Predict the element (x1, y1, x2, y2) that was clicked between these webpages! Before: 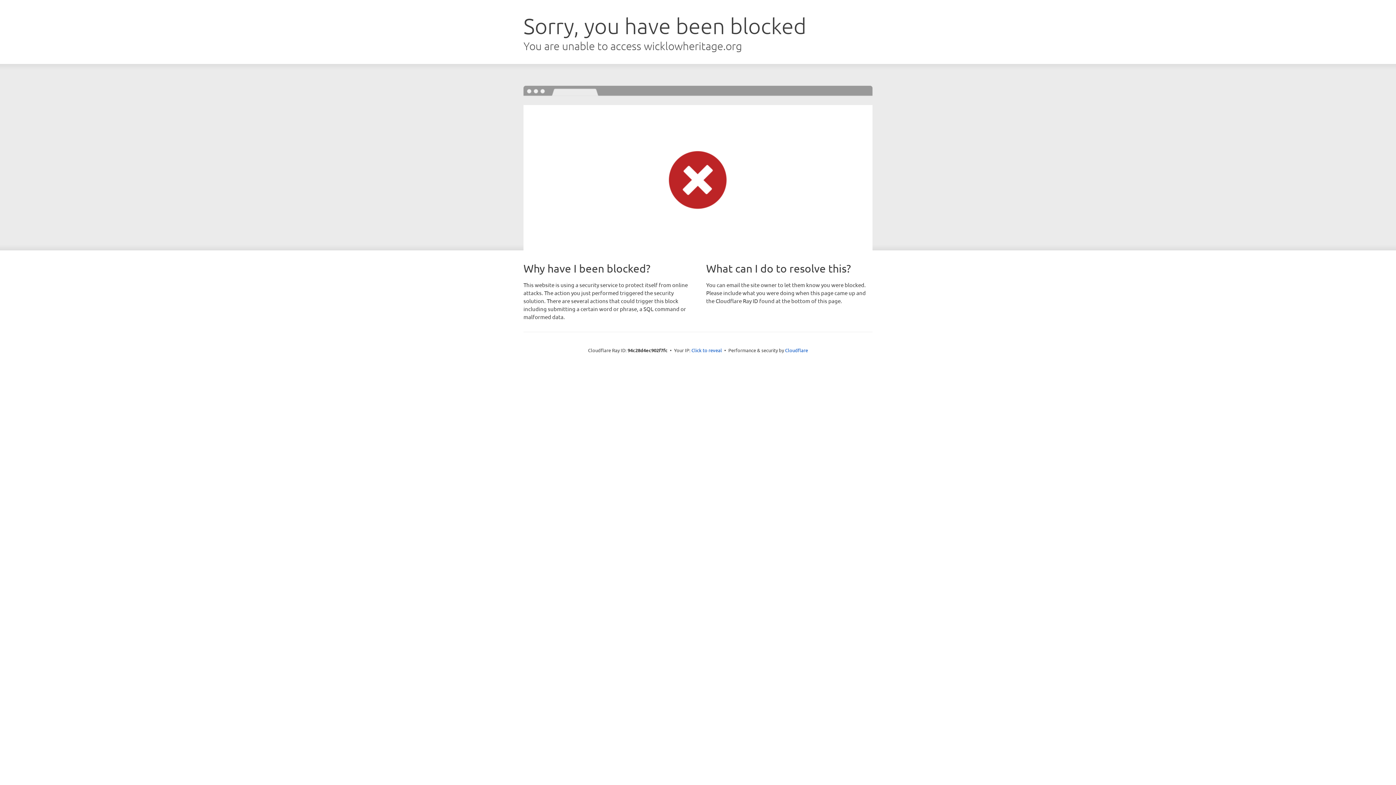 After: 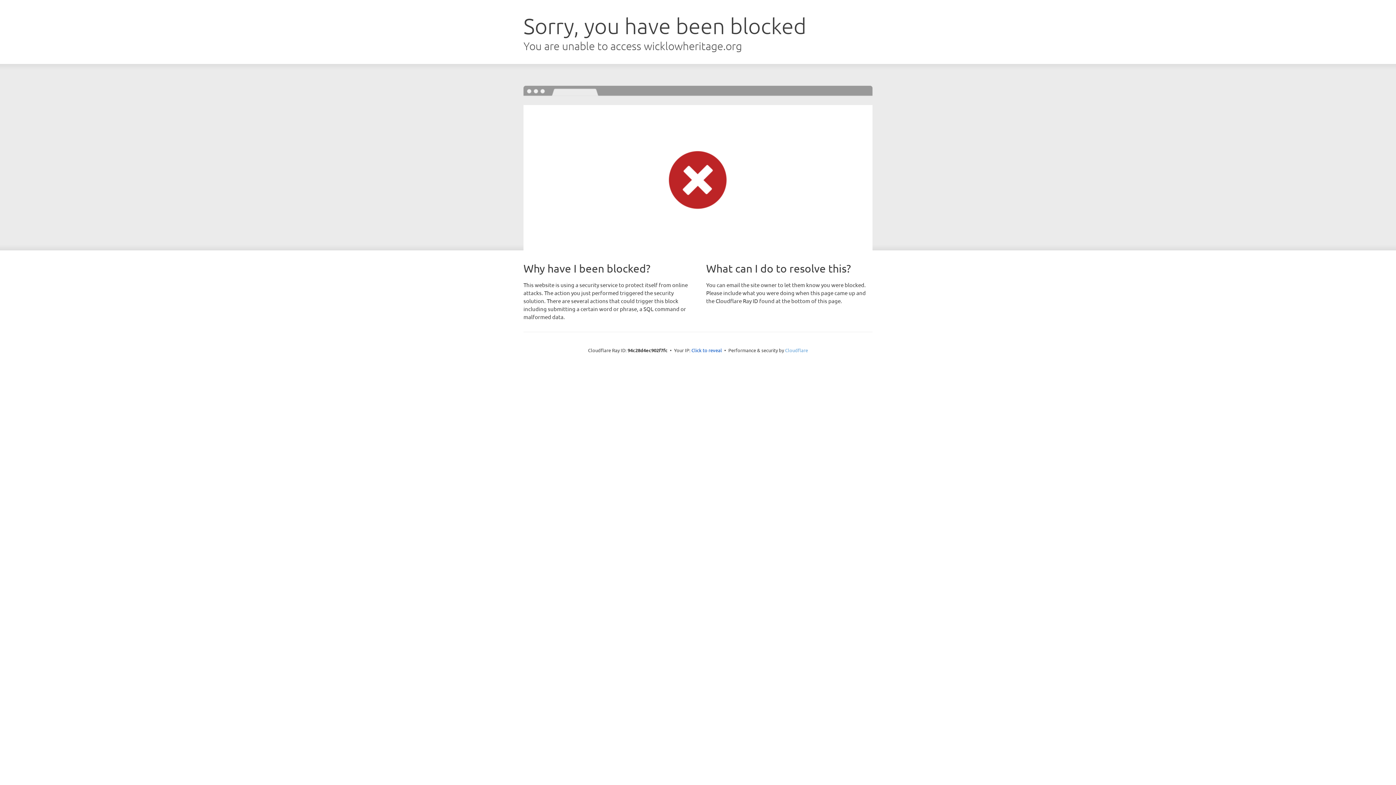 Action: label: Cloudflare bbox: (785, 347, 808, 353)